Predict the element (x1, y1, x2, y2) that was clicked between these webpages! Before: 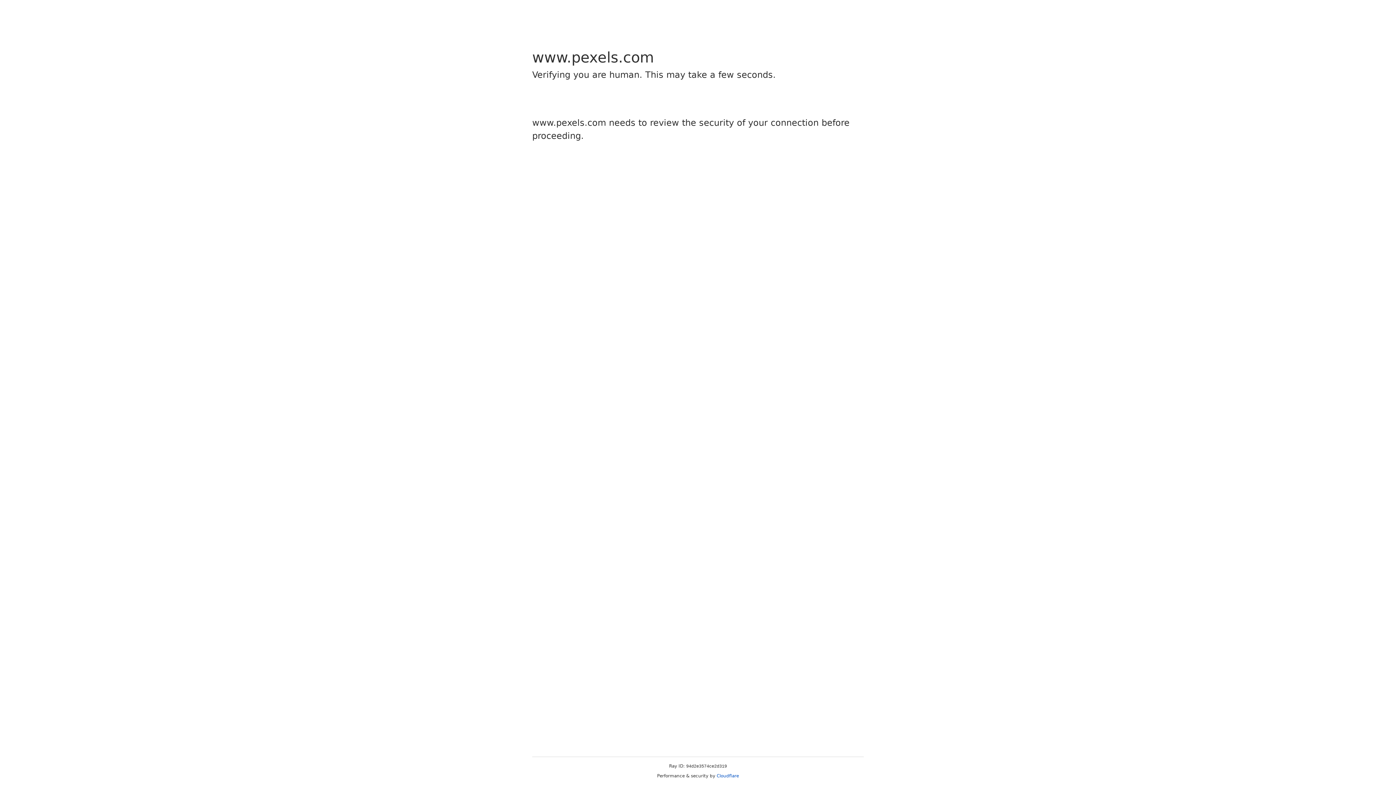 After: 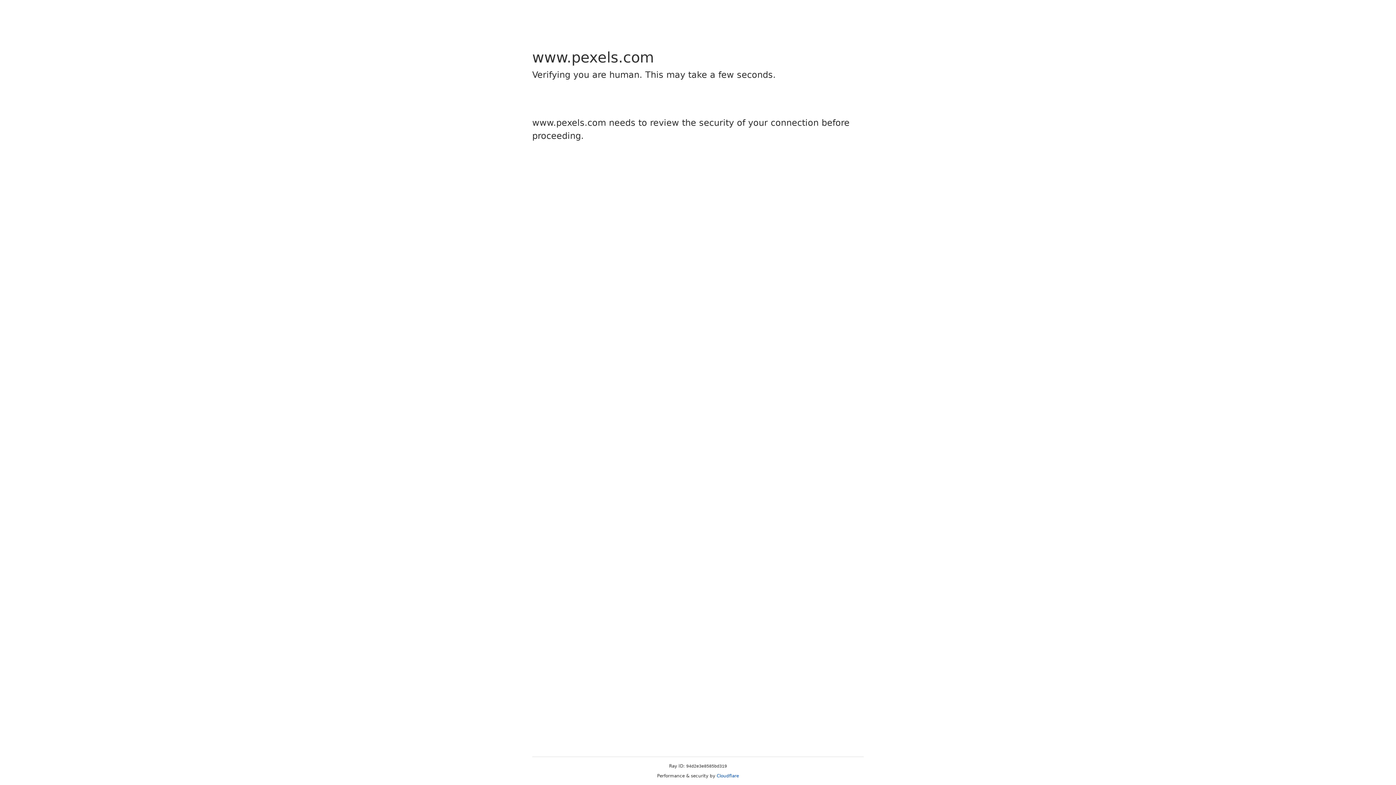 Action: label: Cloudflare bbox: (716, 773, 739, 778)